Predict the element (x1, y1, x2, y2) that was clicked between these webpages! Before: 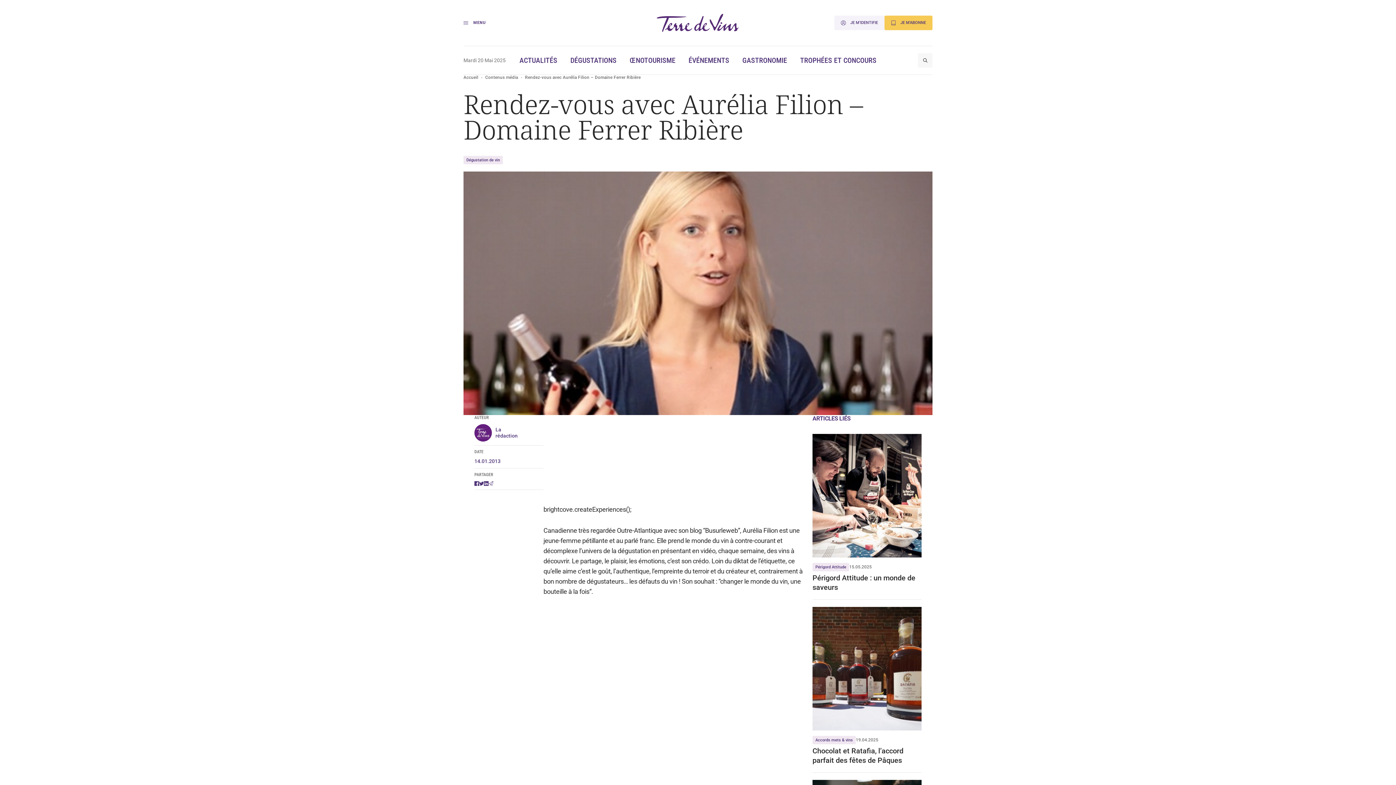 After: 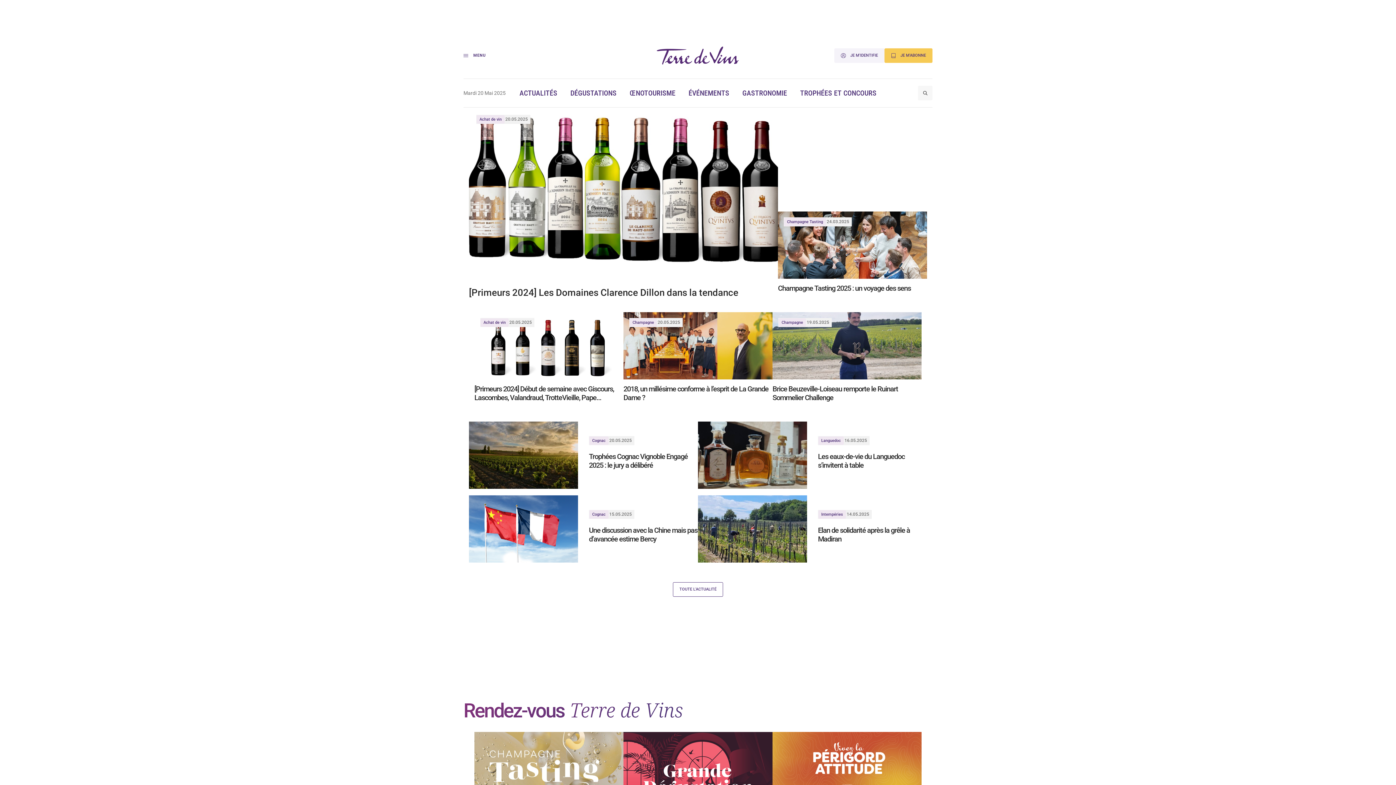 Action: label: Accueil bbox: (463, 74, 478, 80)